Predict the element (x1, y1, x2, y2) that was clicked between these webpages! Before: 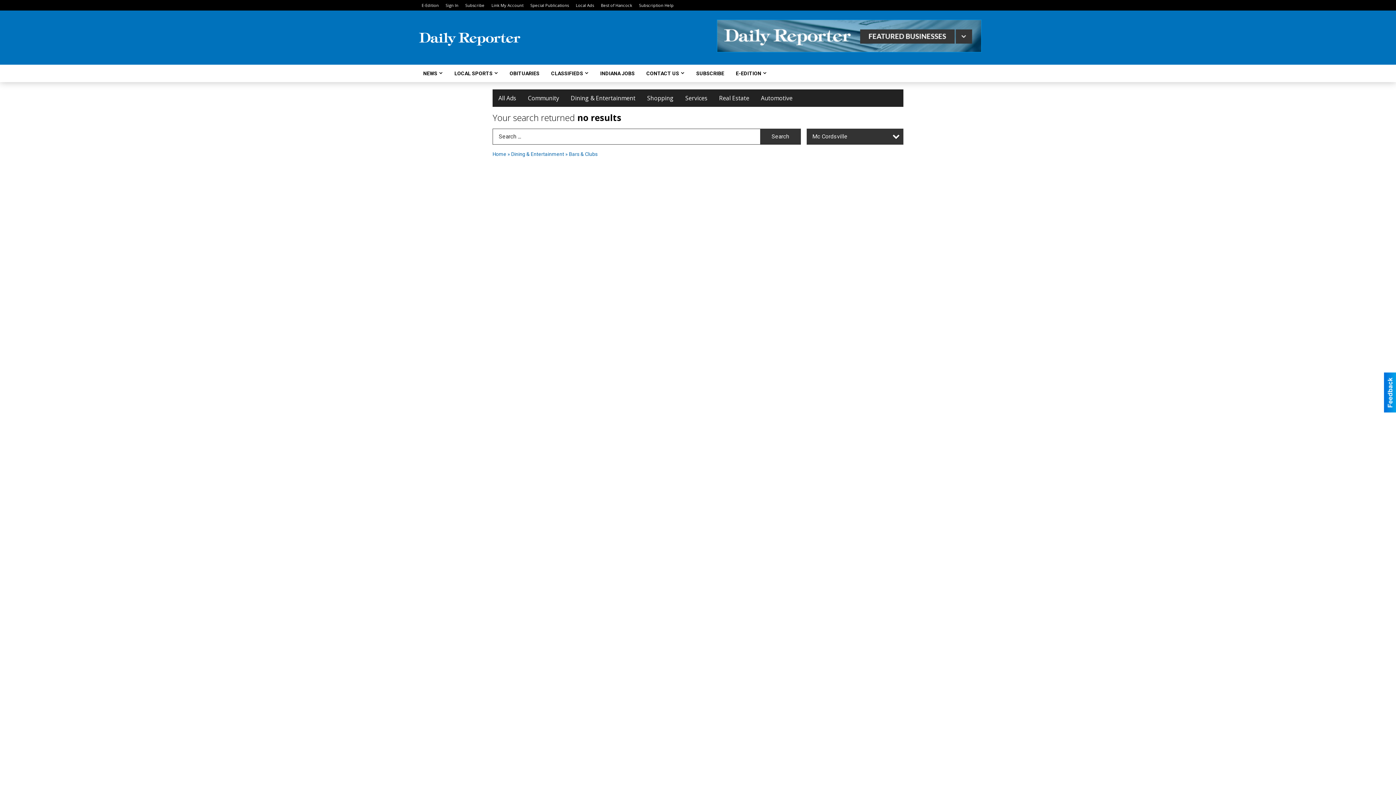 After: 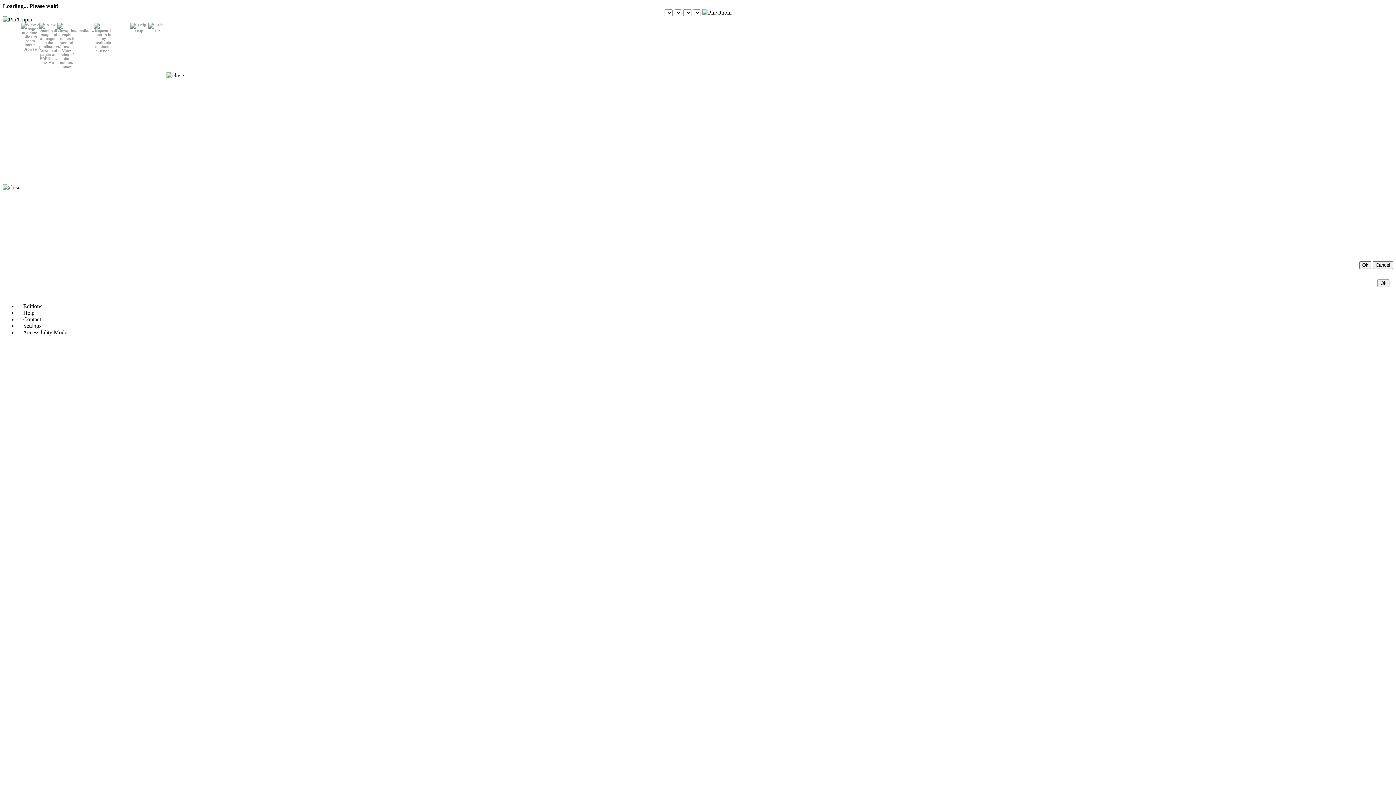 Action: bbox: (421, 2, 438, 8) label: E-Edition